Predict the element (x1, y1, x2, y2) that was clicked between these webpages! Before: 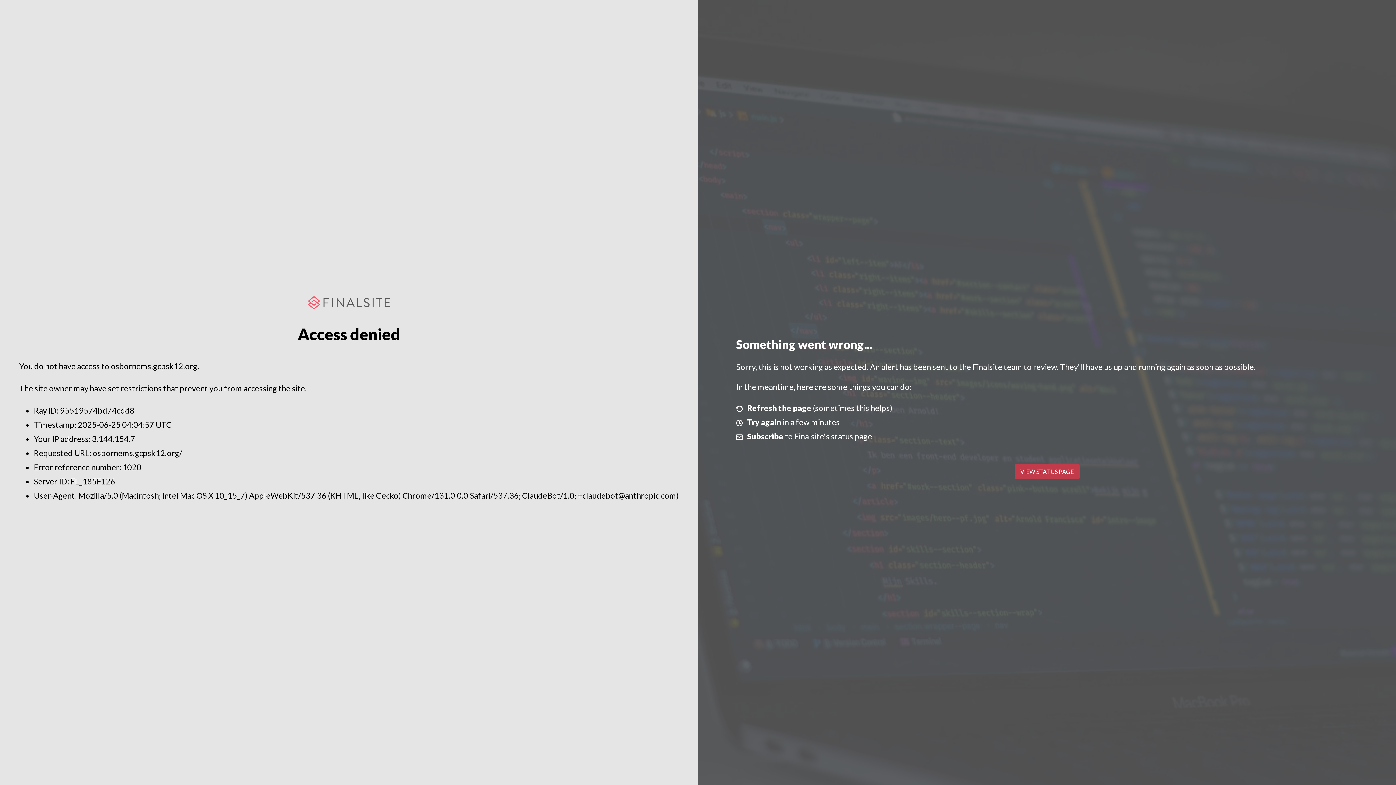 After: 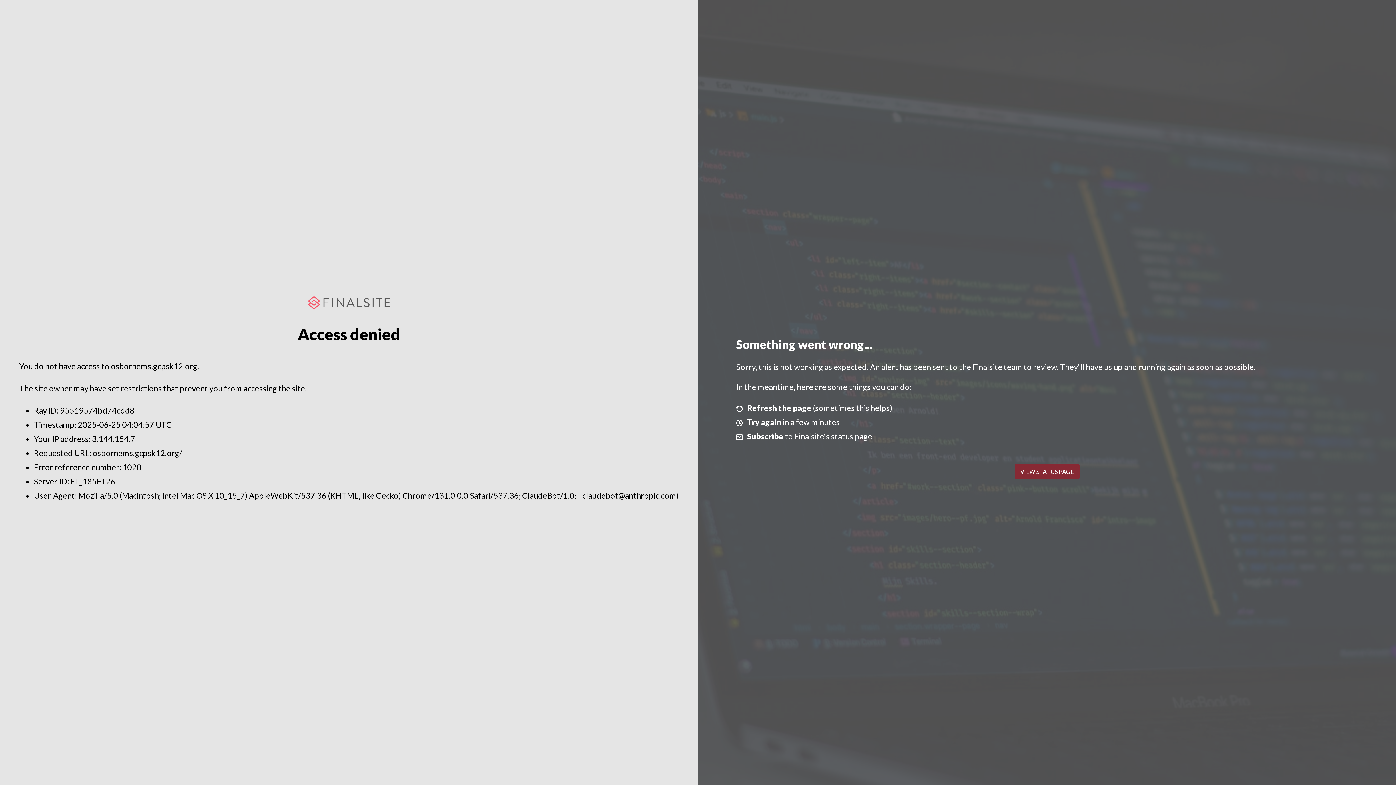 Action: bbox: (1014, 464, 1079, 479) label: VIEW STATUS PAGE